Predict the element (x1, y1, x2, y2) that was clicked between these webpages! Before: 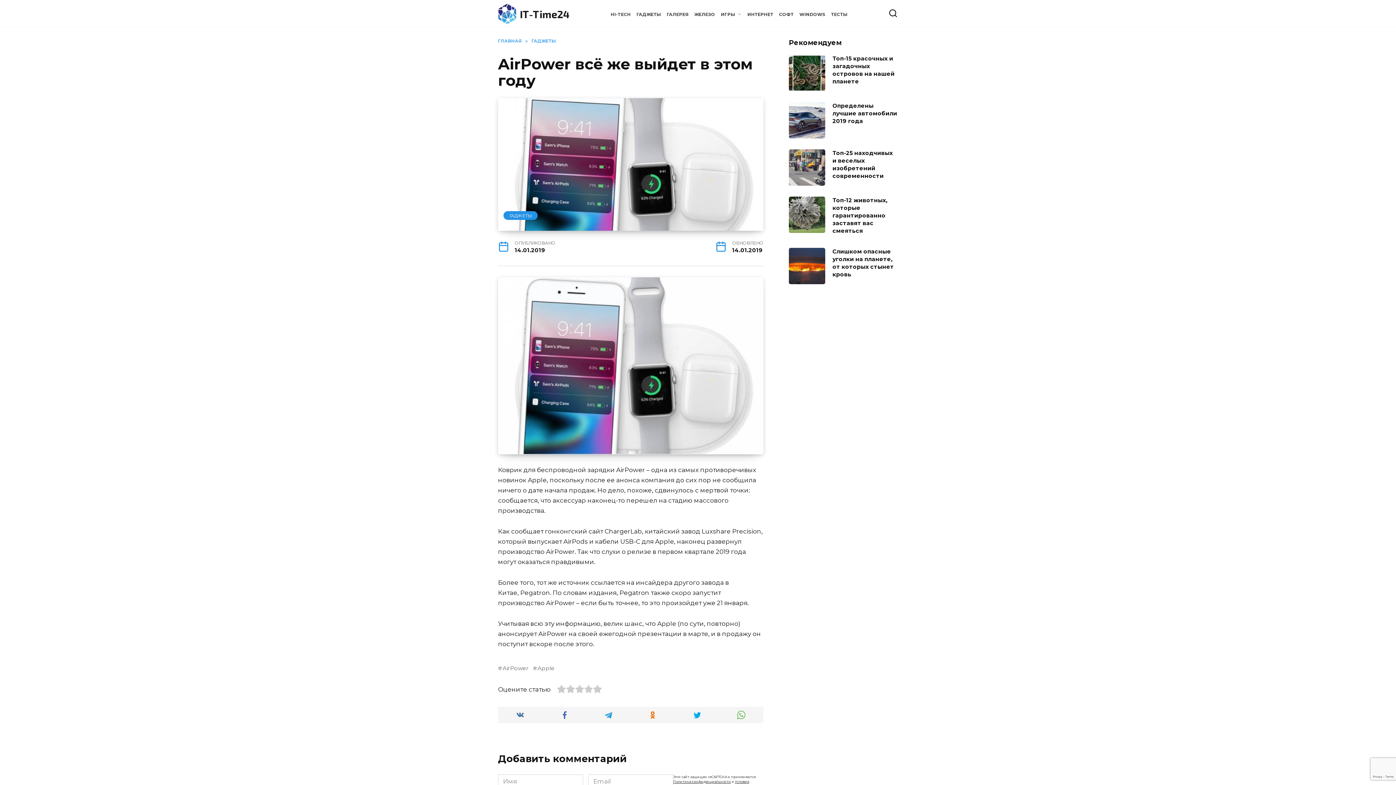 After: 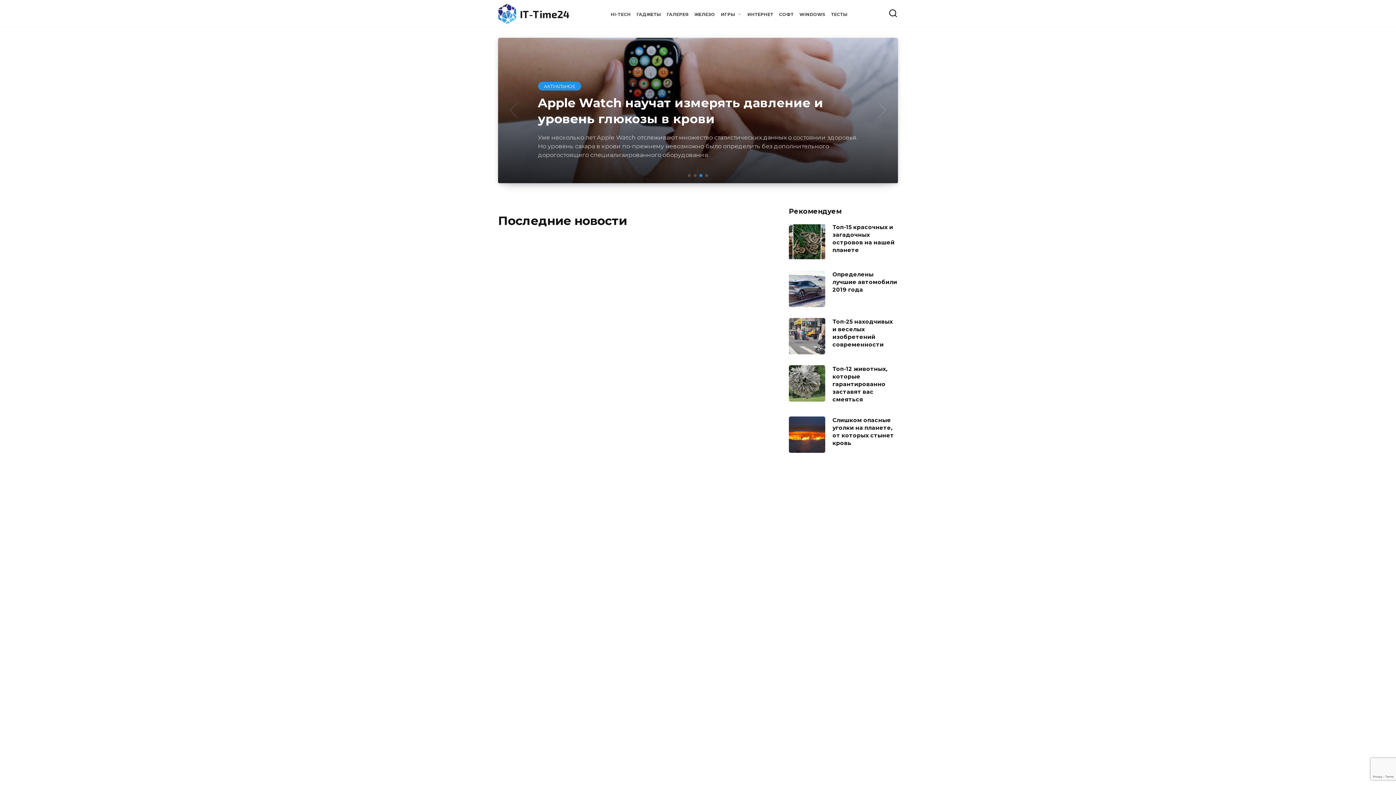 Action: bbox: (520, 8, 569, 20) label: IT-Time24